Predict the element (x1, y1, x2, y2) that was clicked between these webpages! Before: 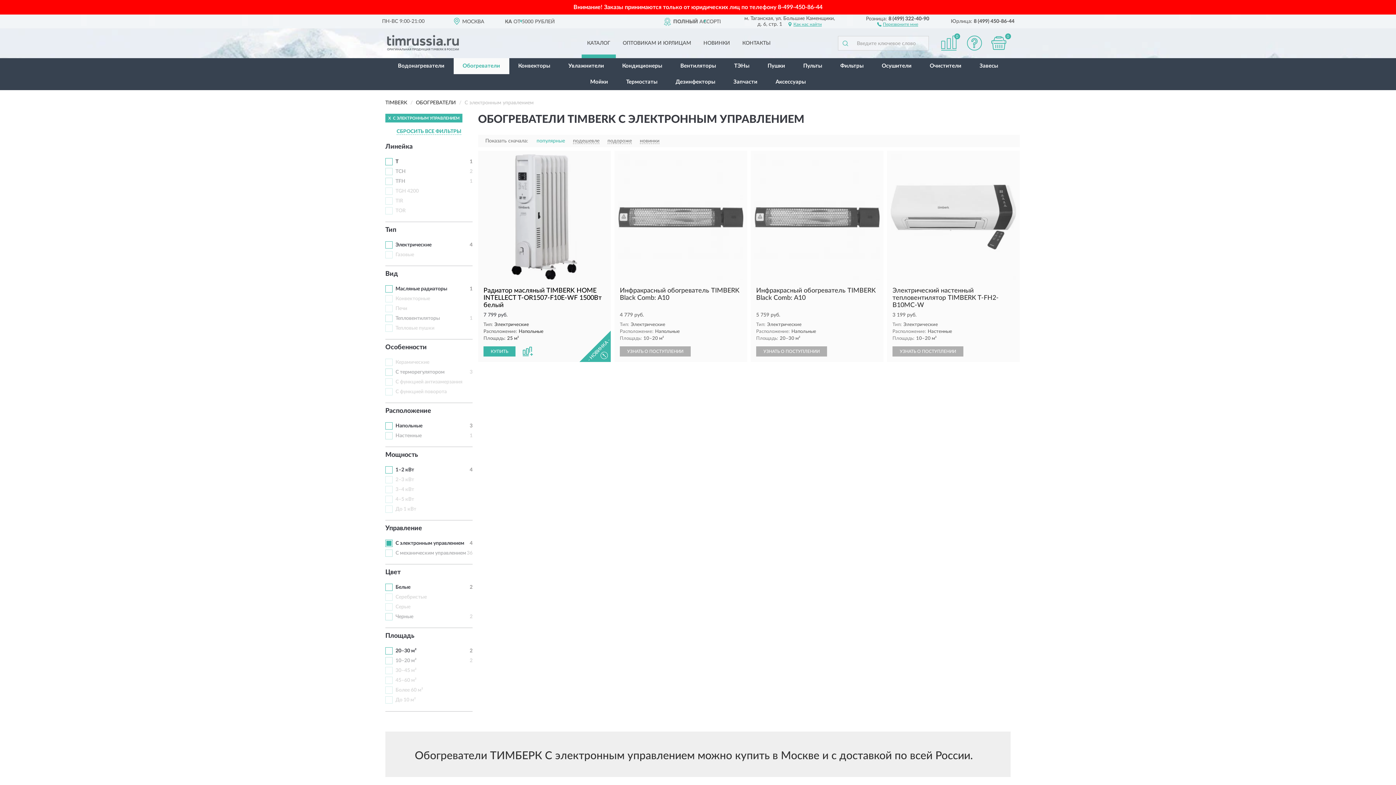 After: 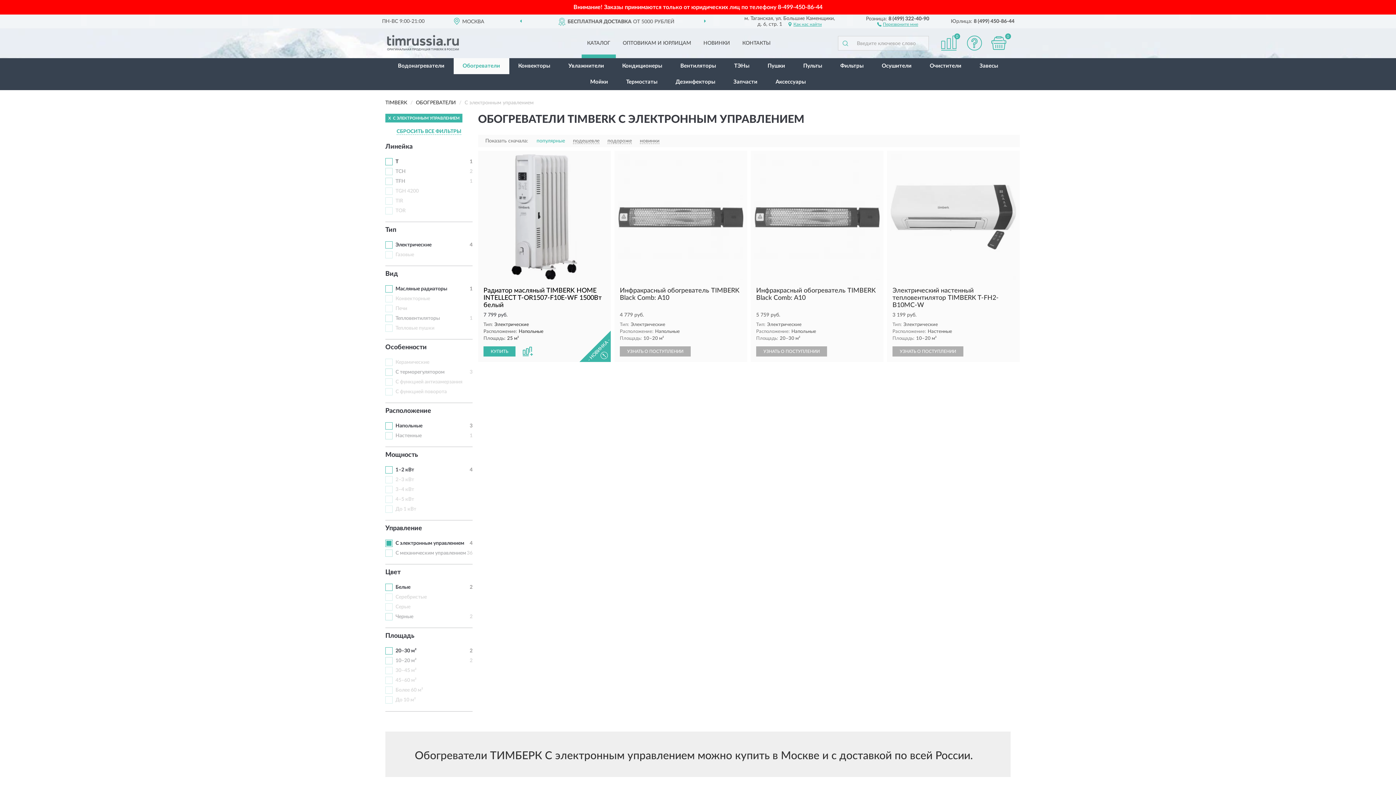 Action: bbox: (395, 198, 403, 203) label: TIR